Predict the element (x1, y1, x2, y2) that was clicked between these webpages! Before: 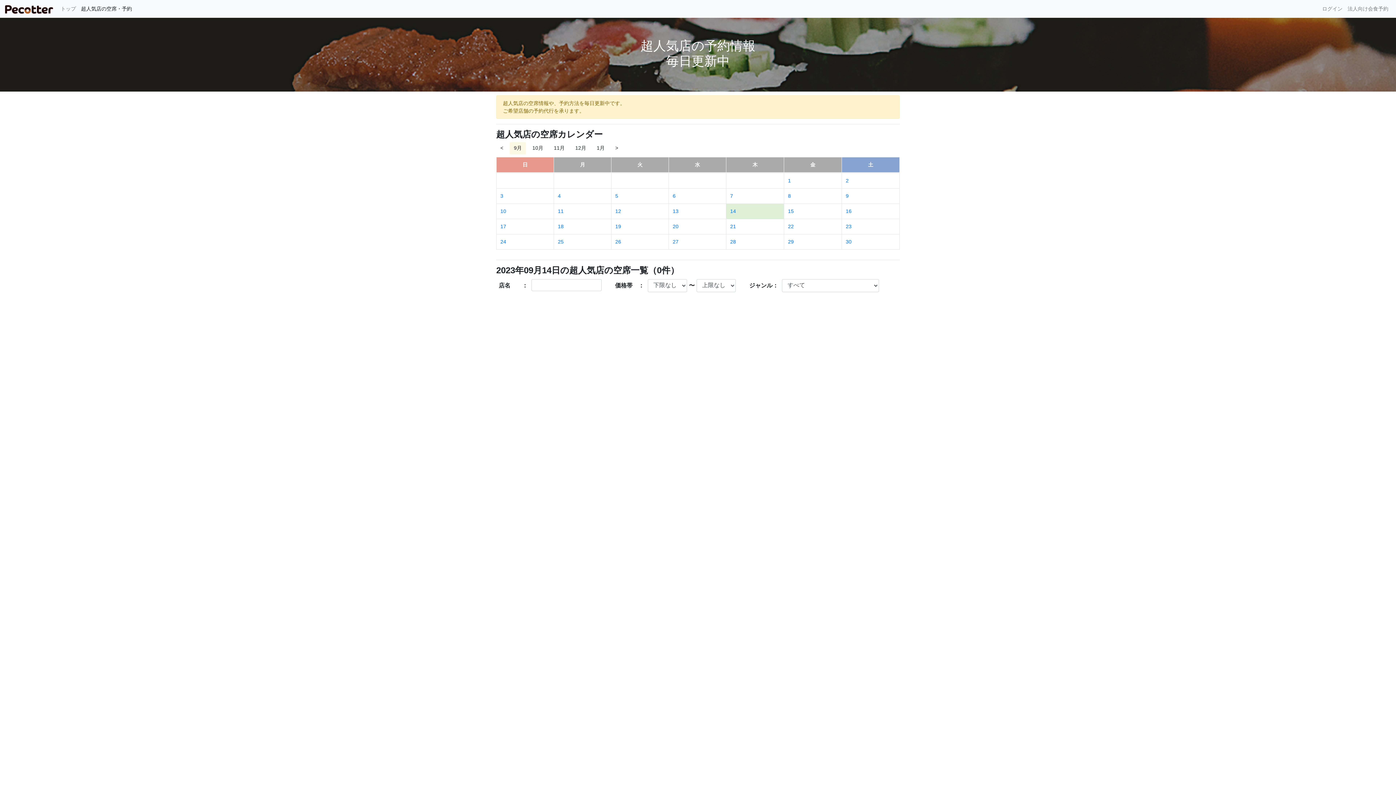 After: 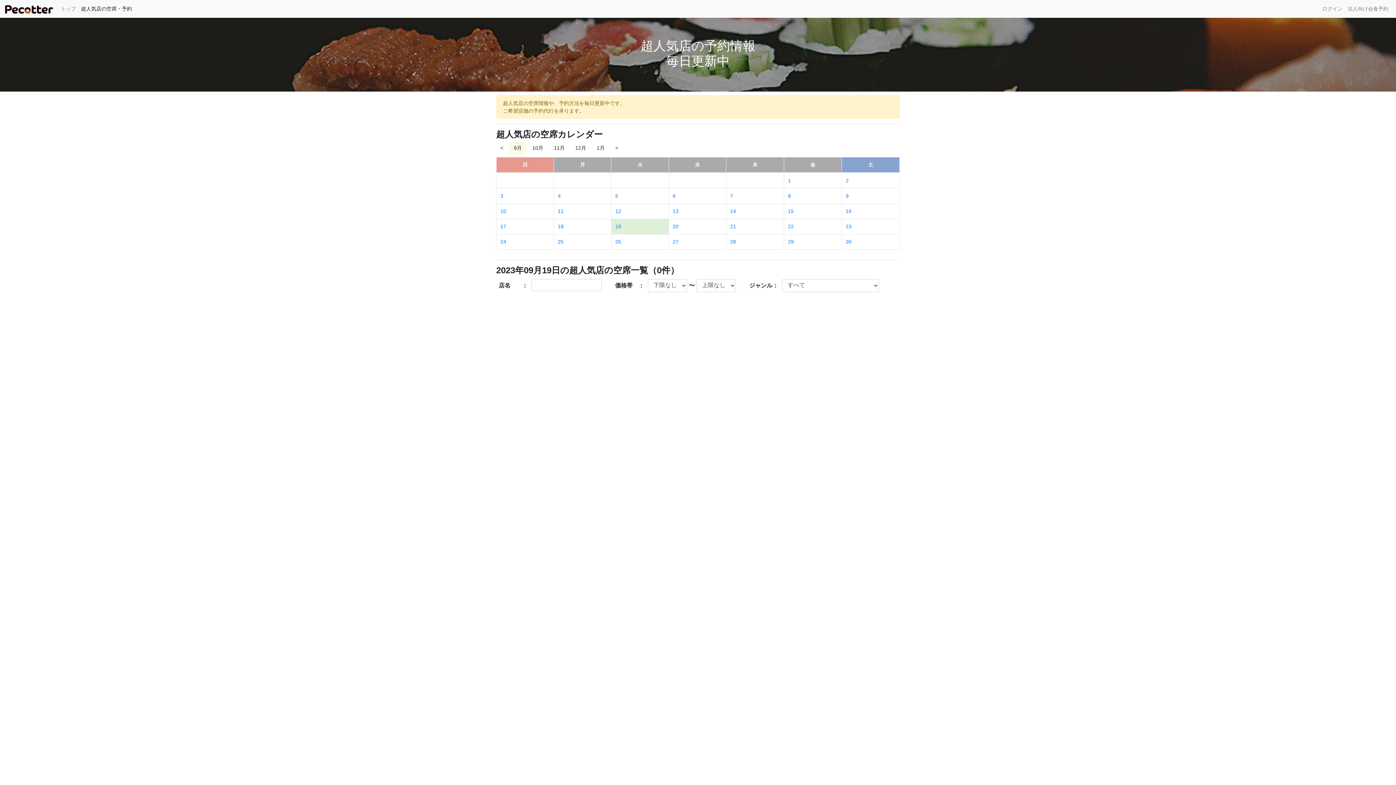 Action: bbox: (615, 223, 621, 229) label: 19